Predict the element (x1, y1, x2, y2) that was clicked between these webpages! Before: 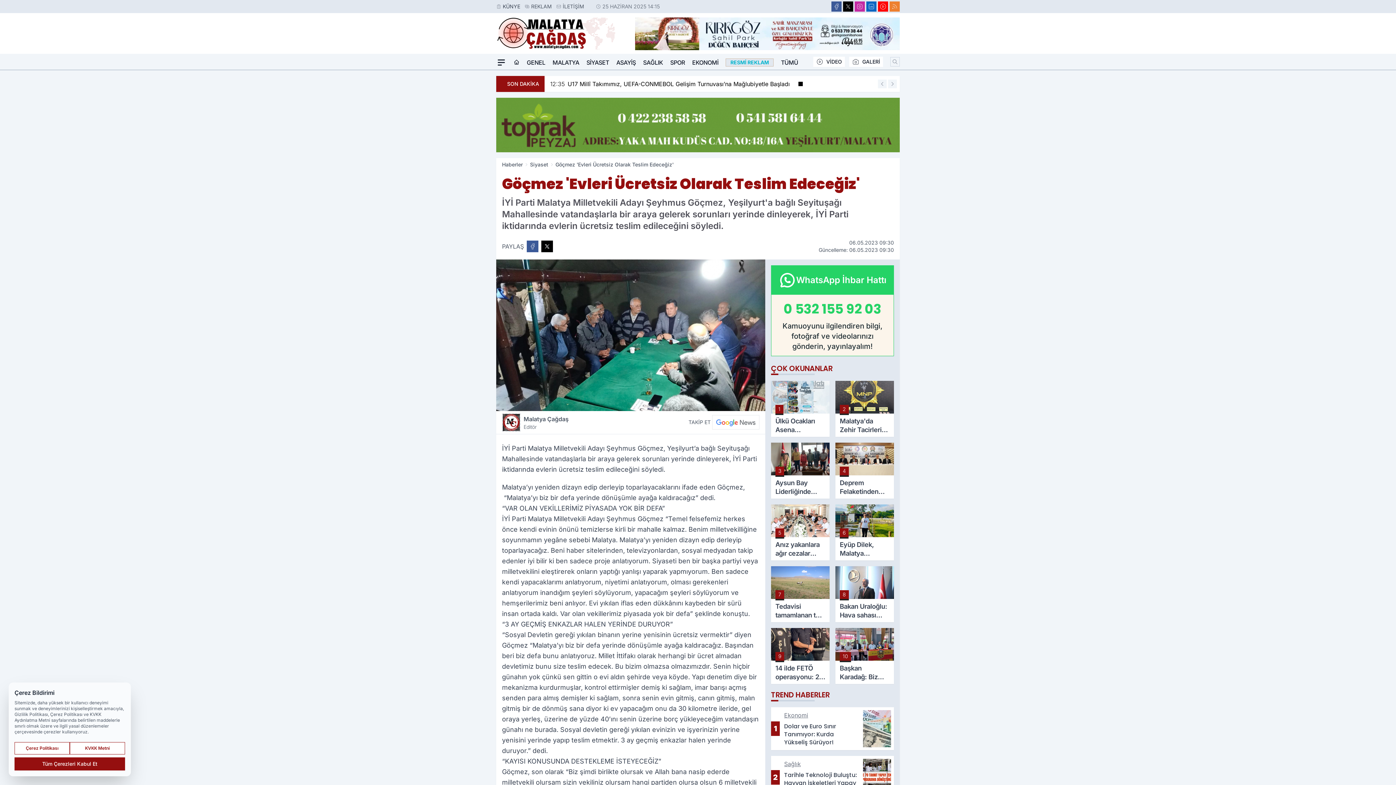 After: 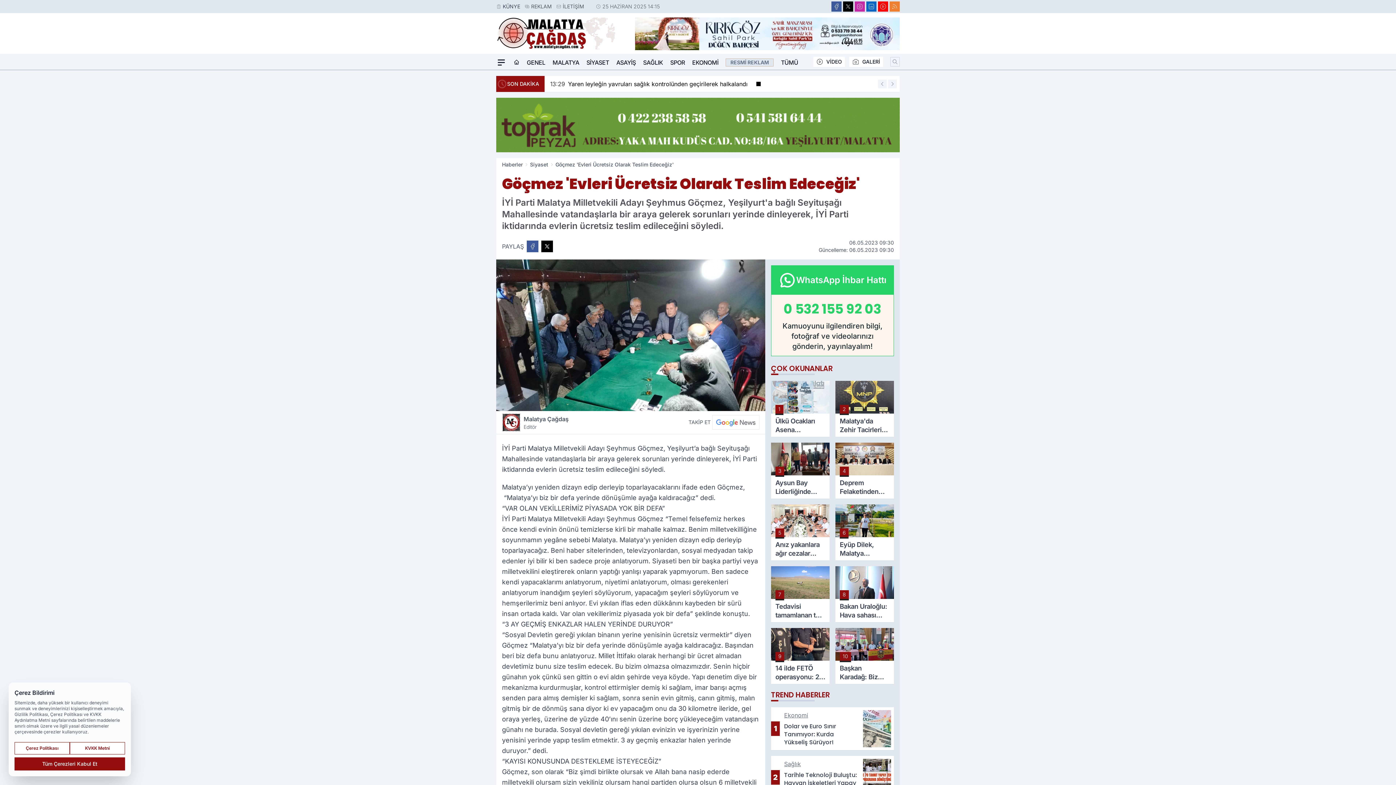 Action: label: RESMİ REKLAM bbox: (725, 58, 773, 66)